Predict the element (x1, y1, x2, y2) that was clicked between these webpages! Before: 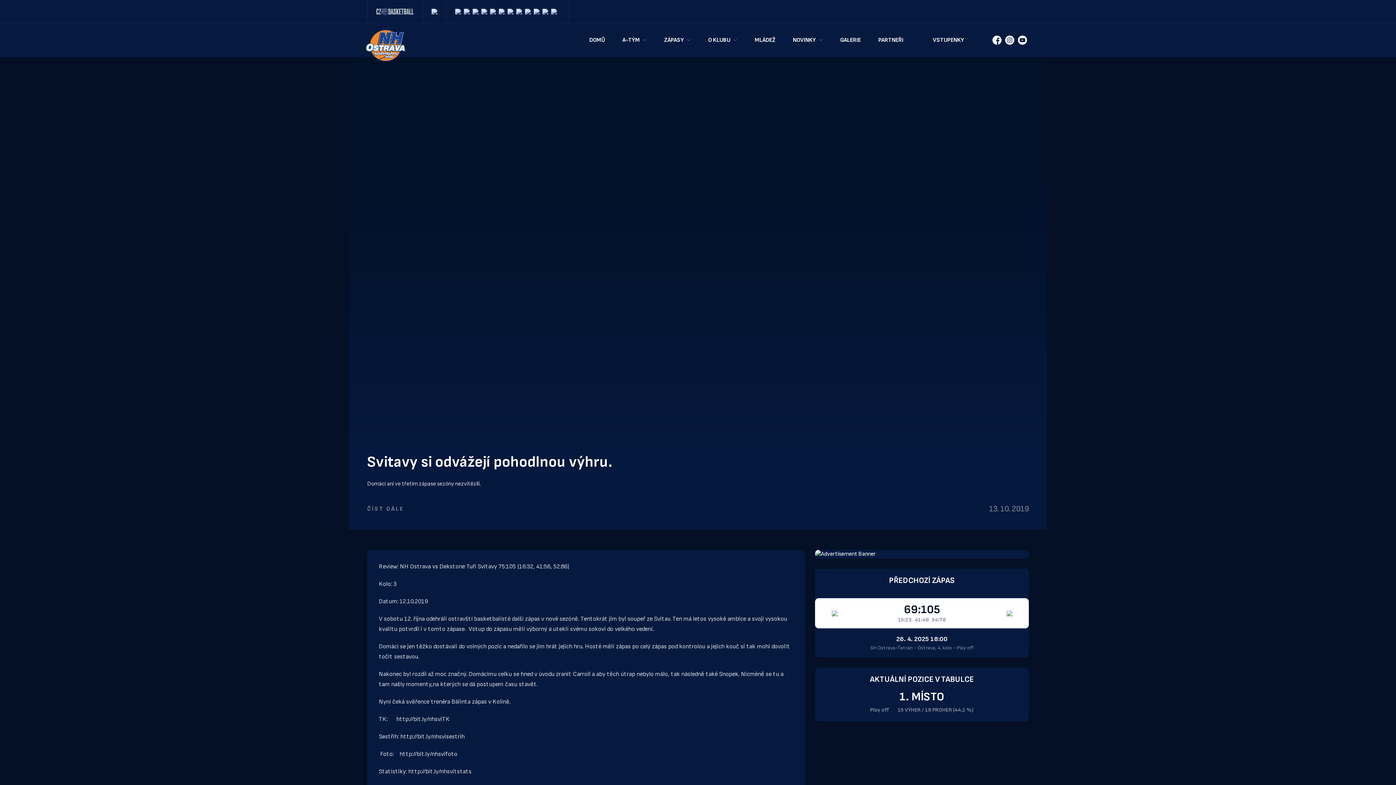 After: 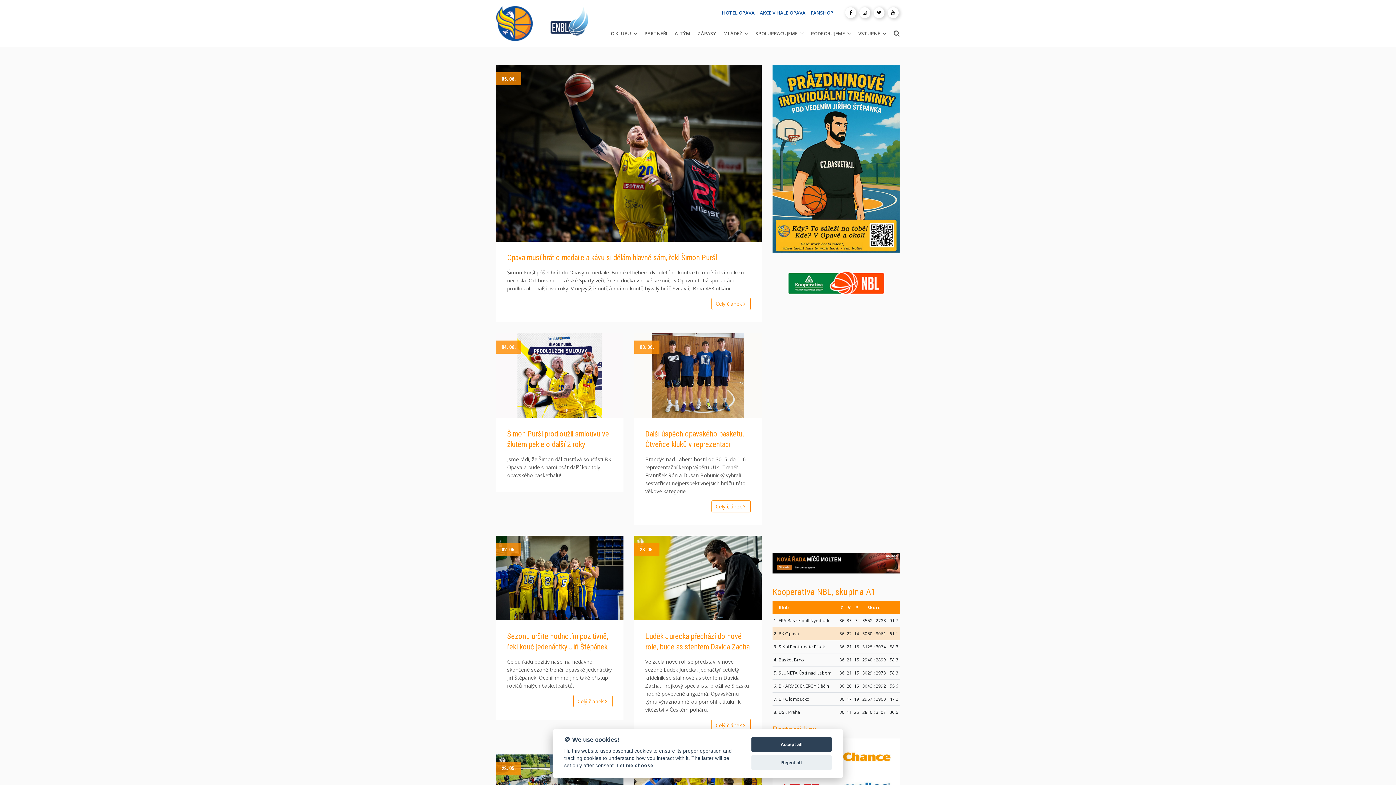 Action: bbox: (498, 8, 504, 14)